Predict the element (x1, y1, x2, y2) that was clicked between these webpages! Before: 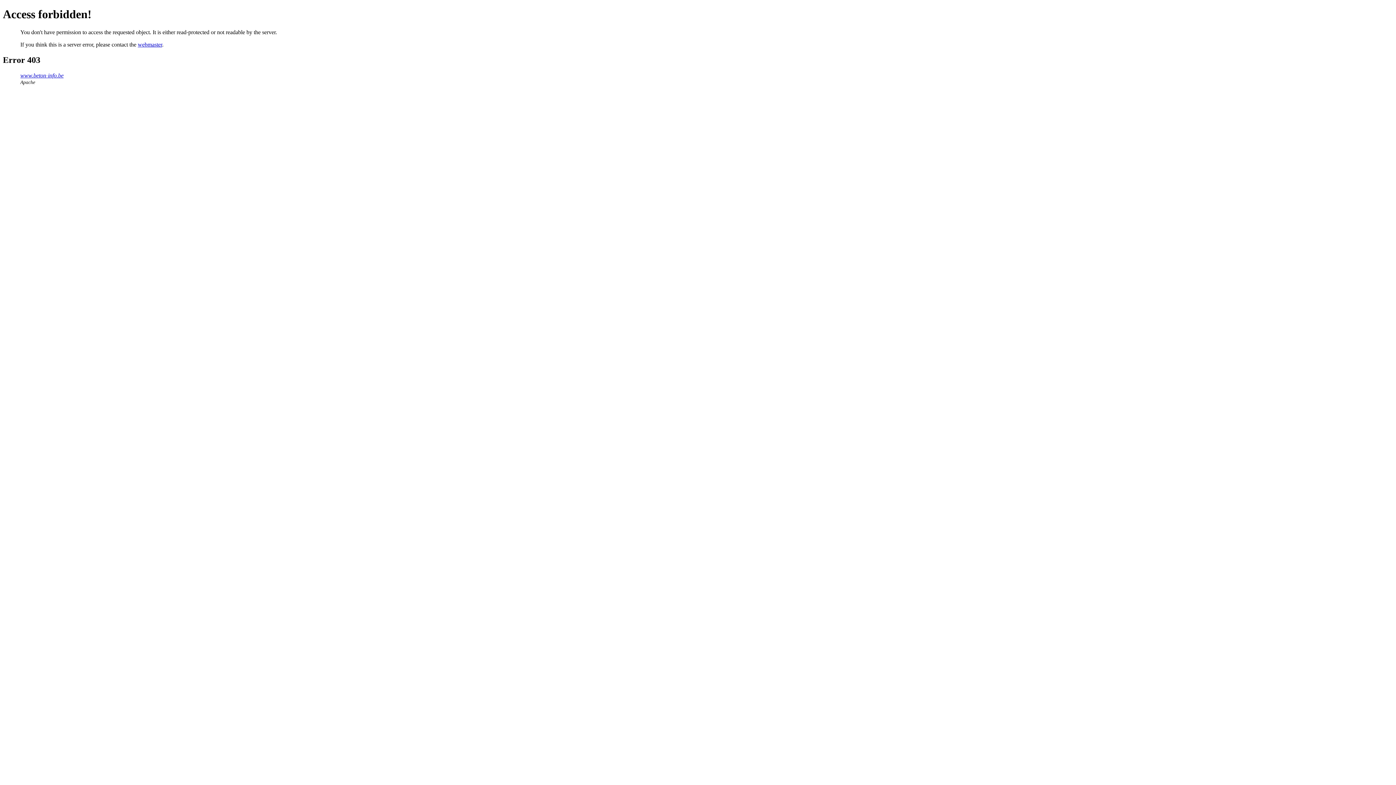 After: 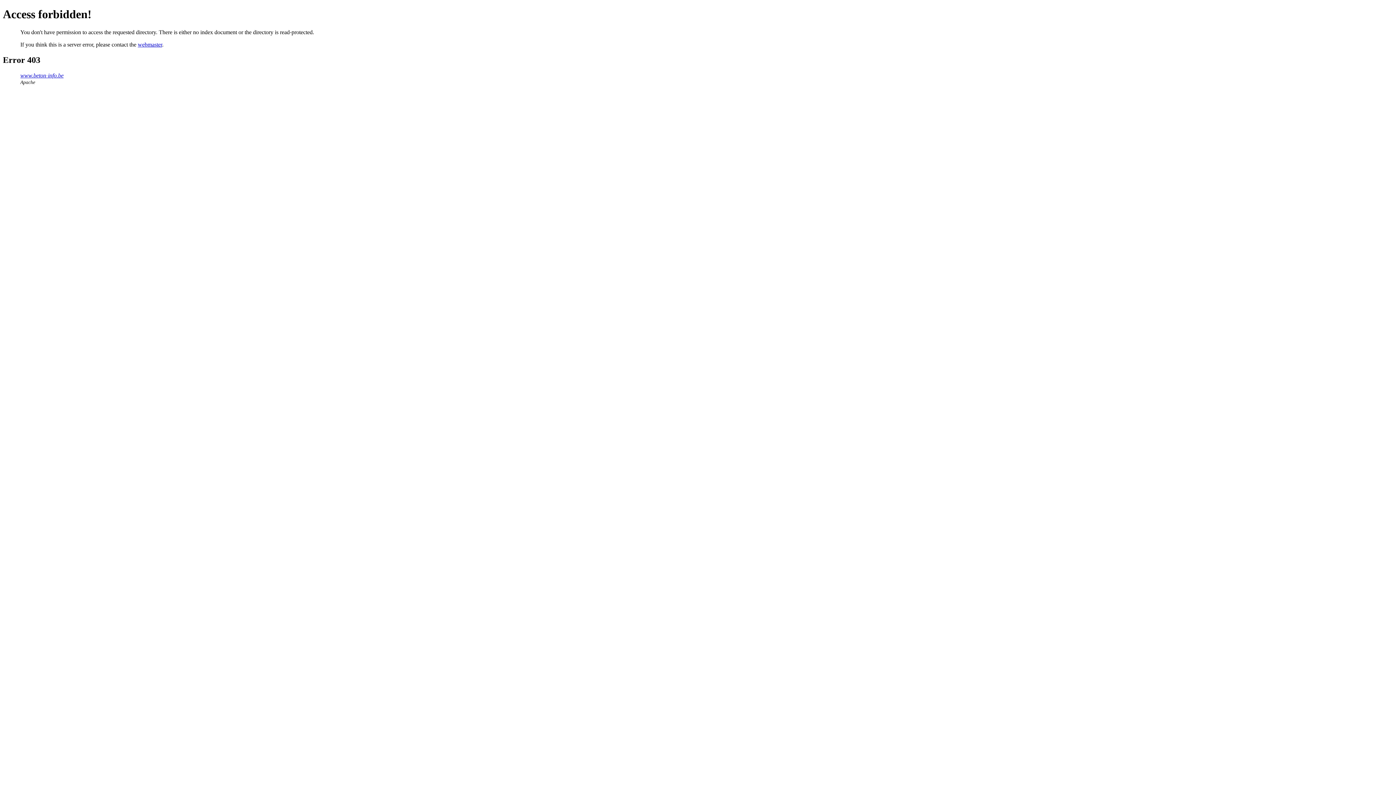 Action: label: www.beton-info.be bbox: (20, 72, 63, 78)